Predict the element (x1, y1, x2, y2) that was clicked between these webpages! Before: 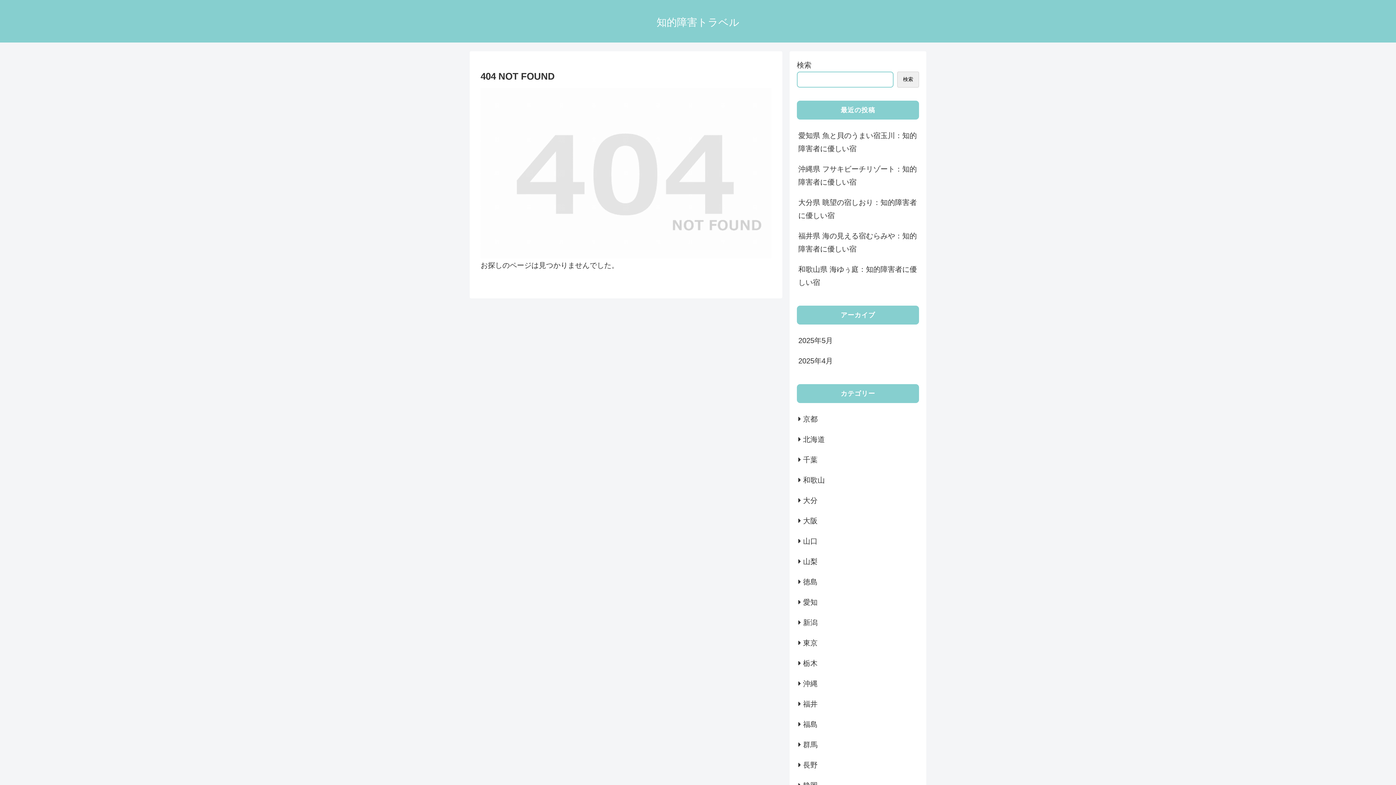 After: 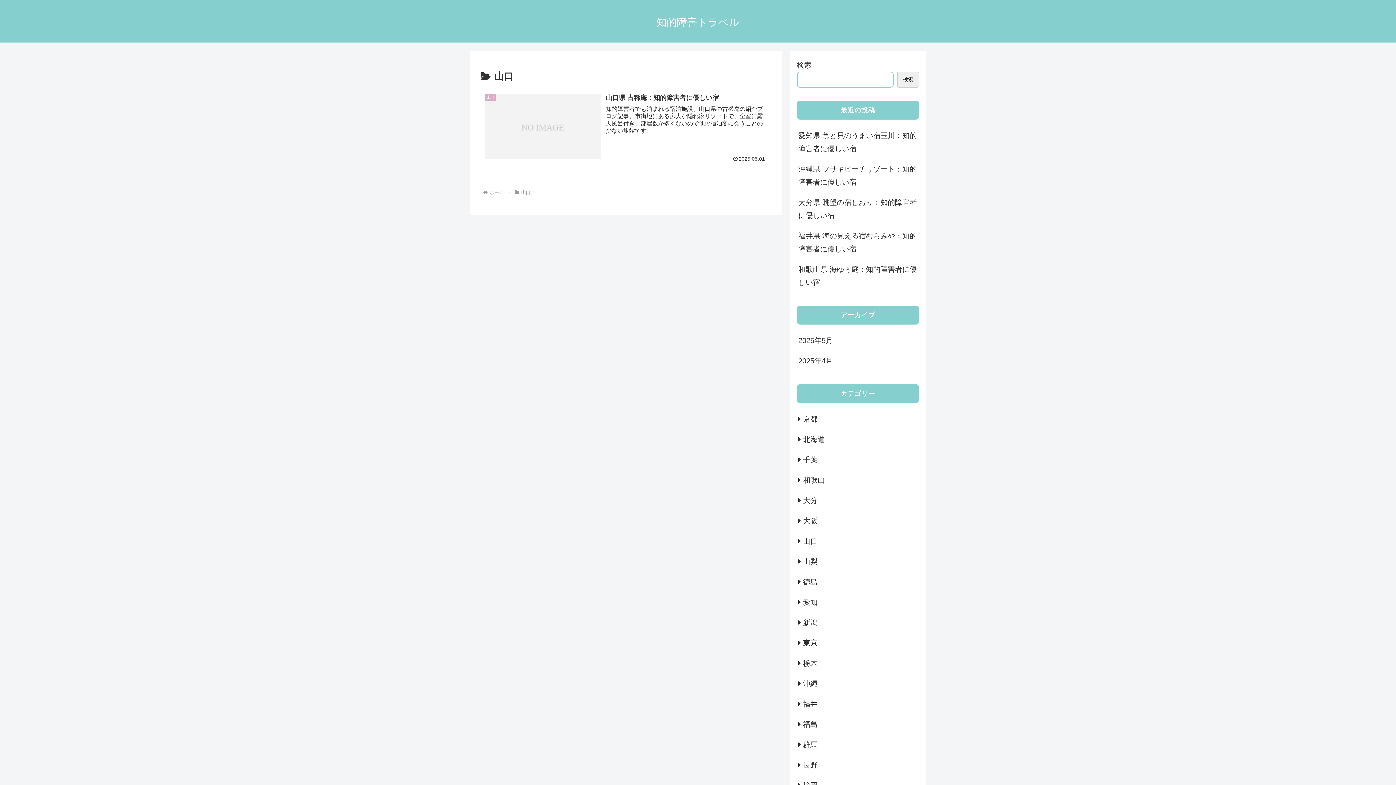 Action: label: 山口 bbox: (797, 531, 919, 551)